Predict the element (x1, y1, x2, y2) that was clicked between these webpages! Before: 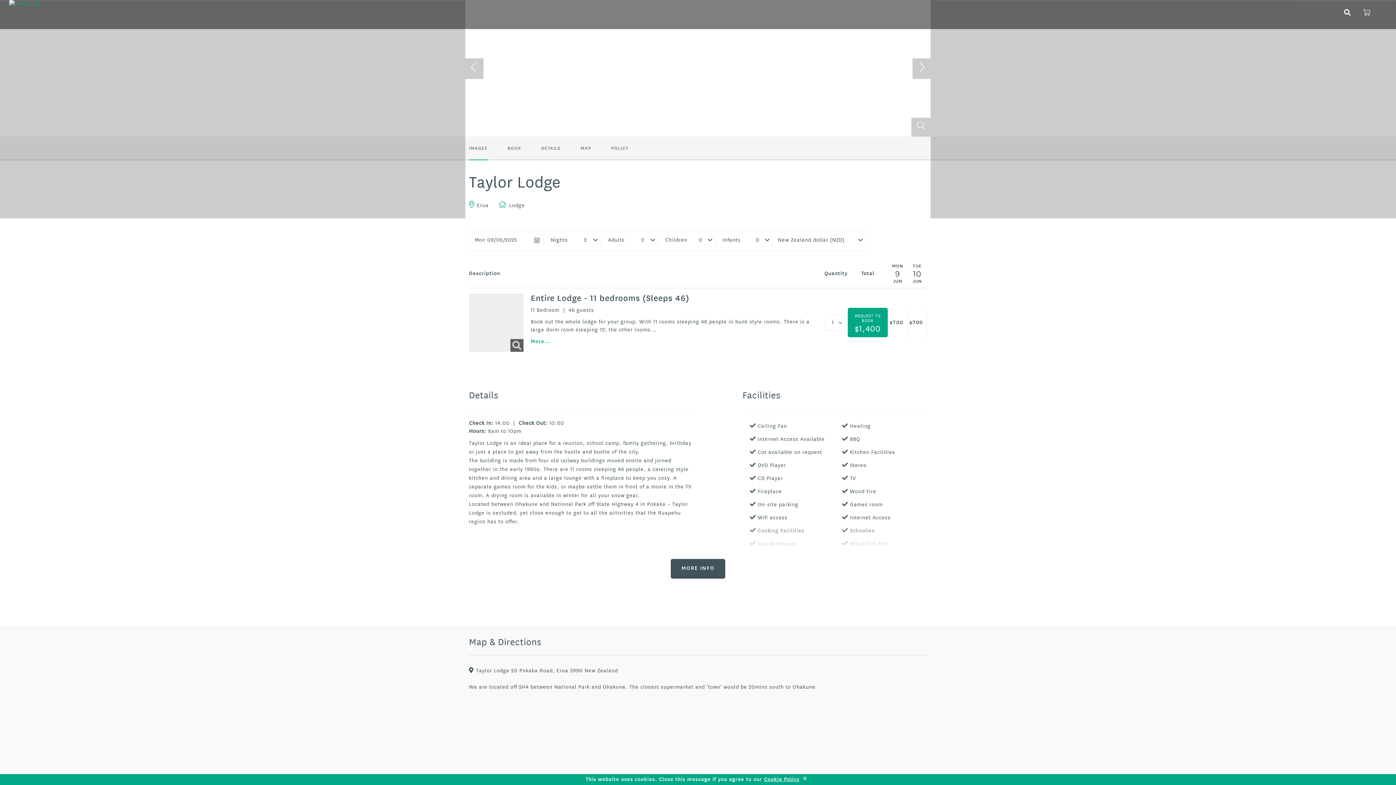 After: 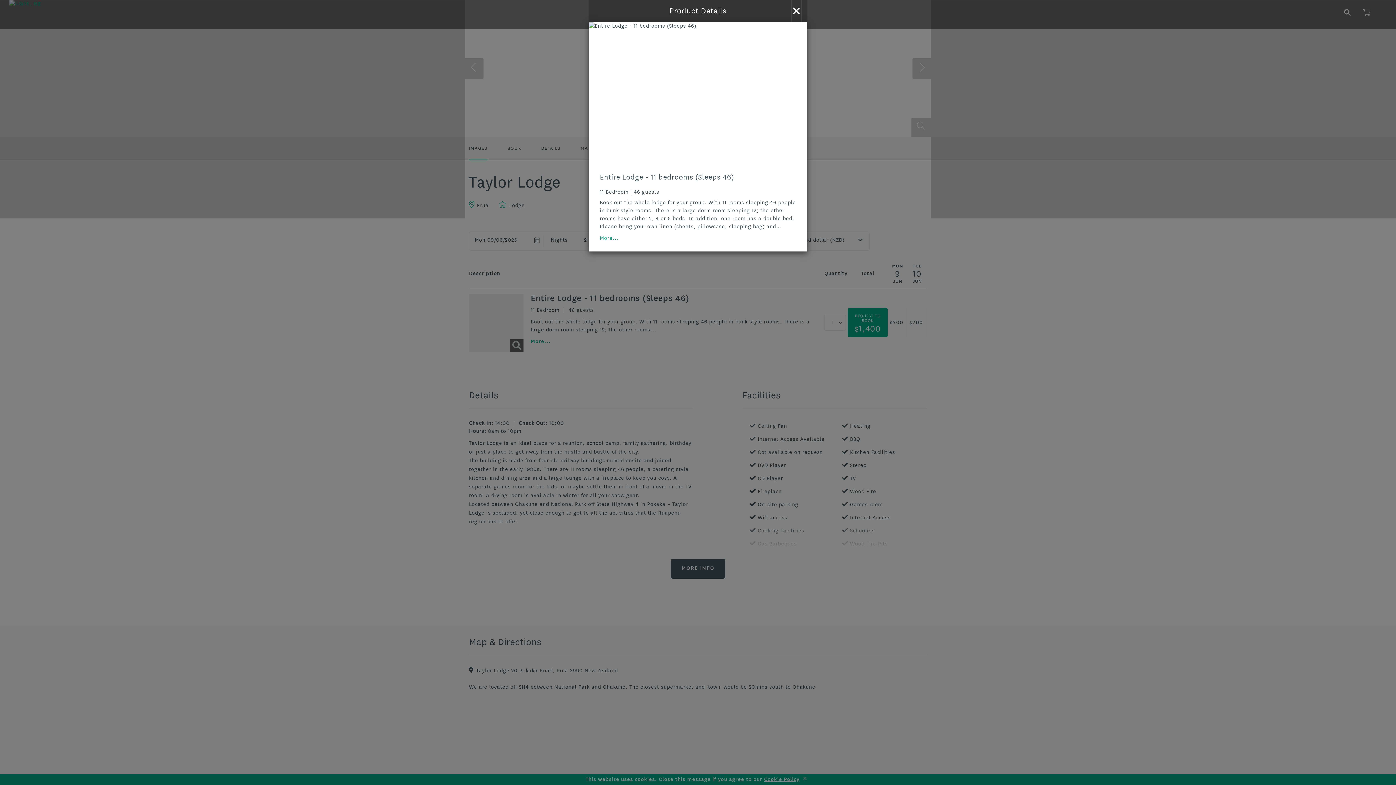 Action: label: Entire Lodge - 11 bedrooms (Sleeps 46) bbox: (31, 294, 132, 301)